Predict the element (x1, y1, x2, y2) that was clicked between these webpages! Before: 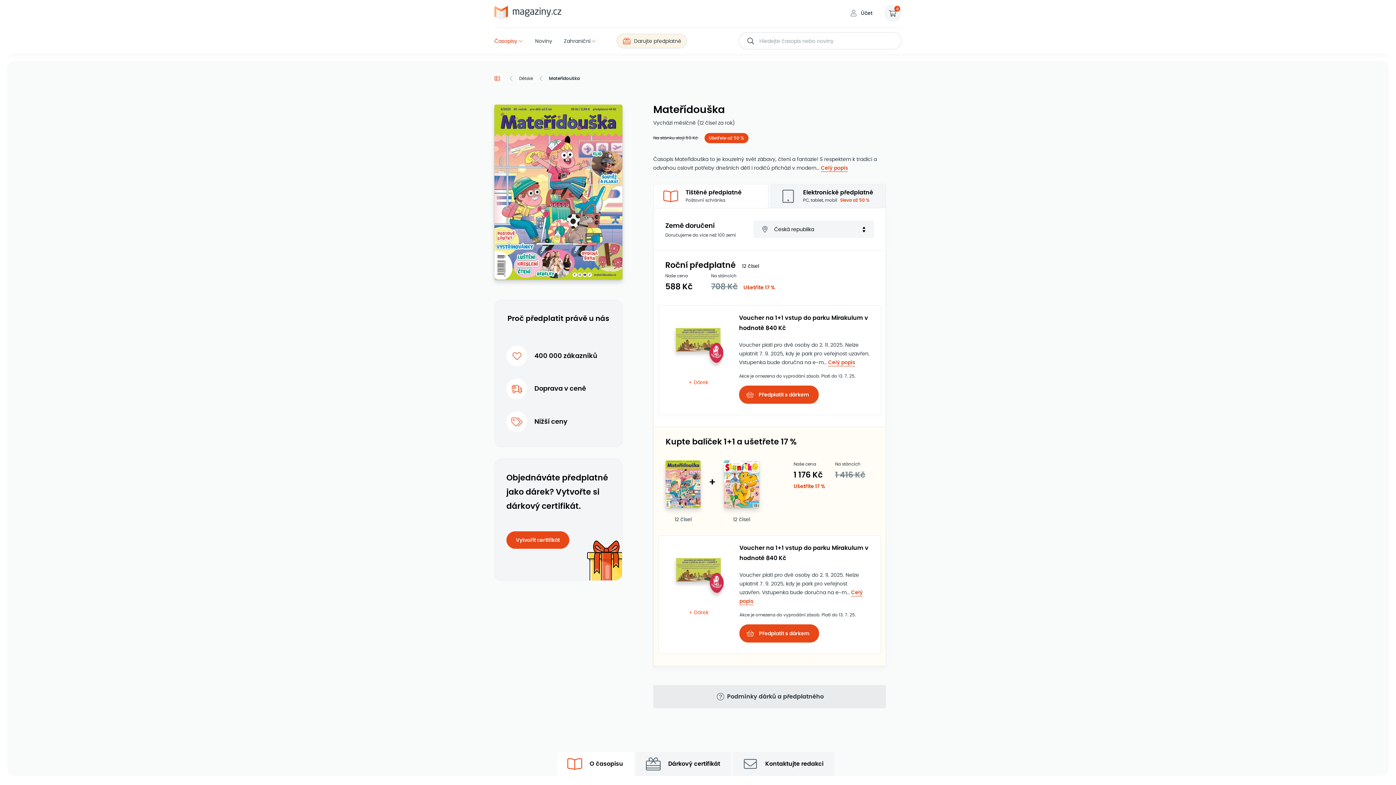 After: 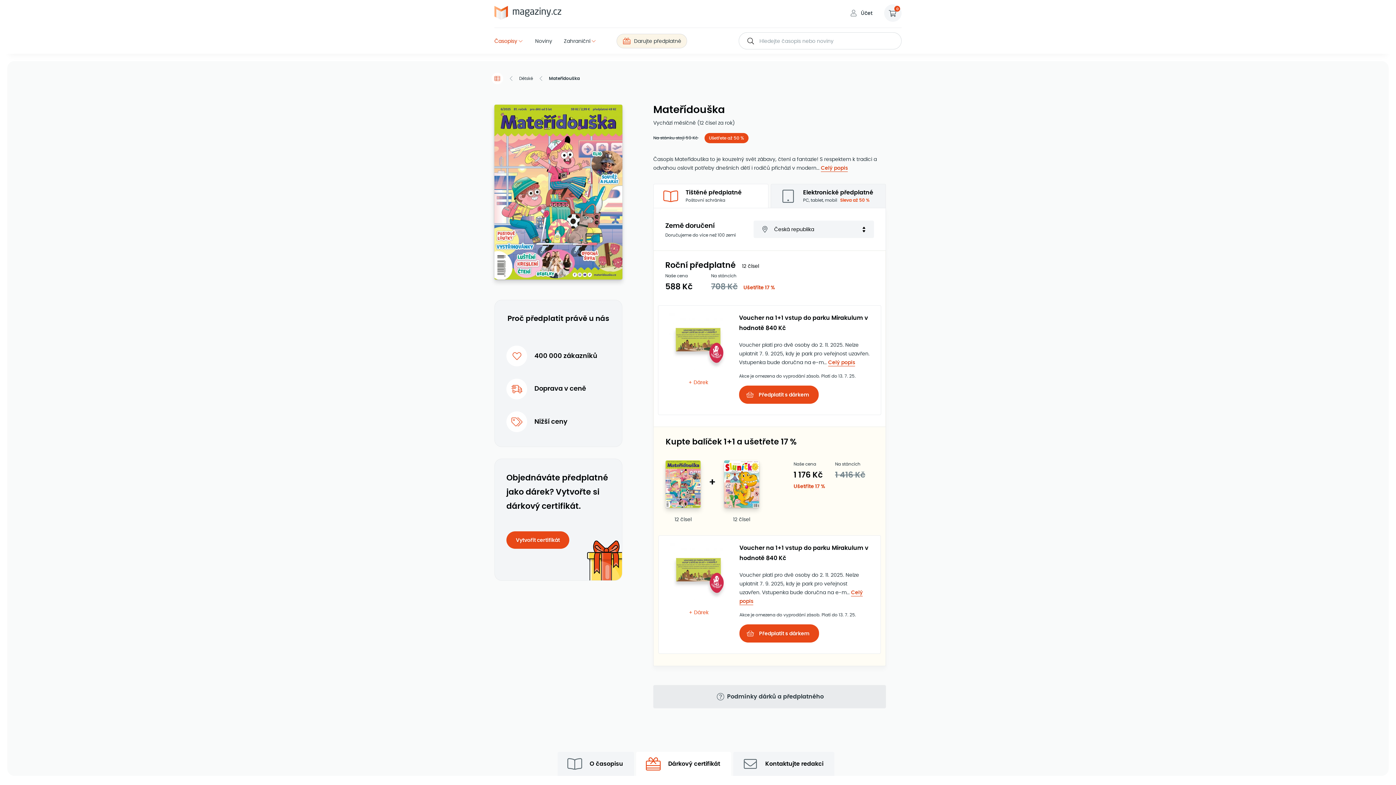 Action: bbox: (636, 752, 731, 776) label: Dárkový certifikát